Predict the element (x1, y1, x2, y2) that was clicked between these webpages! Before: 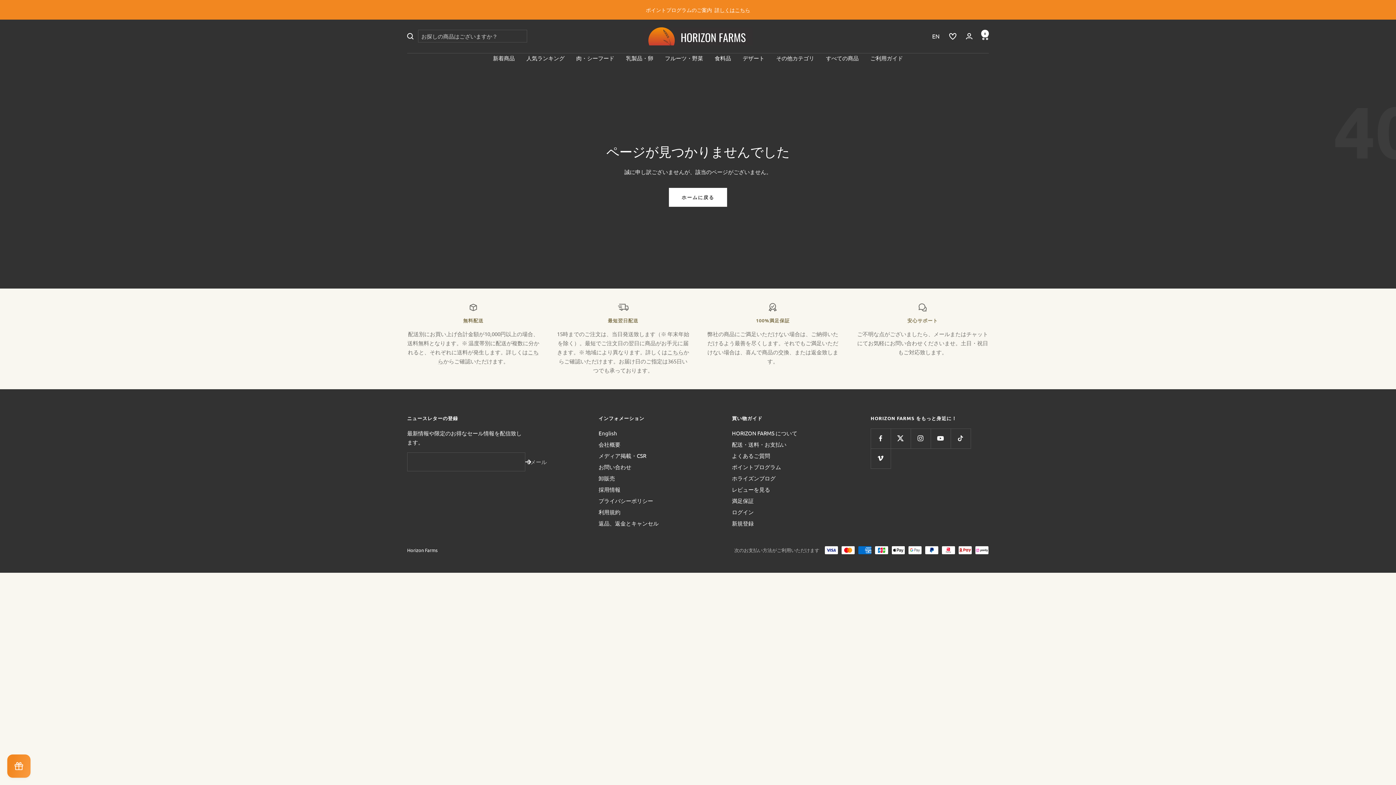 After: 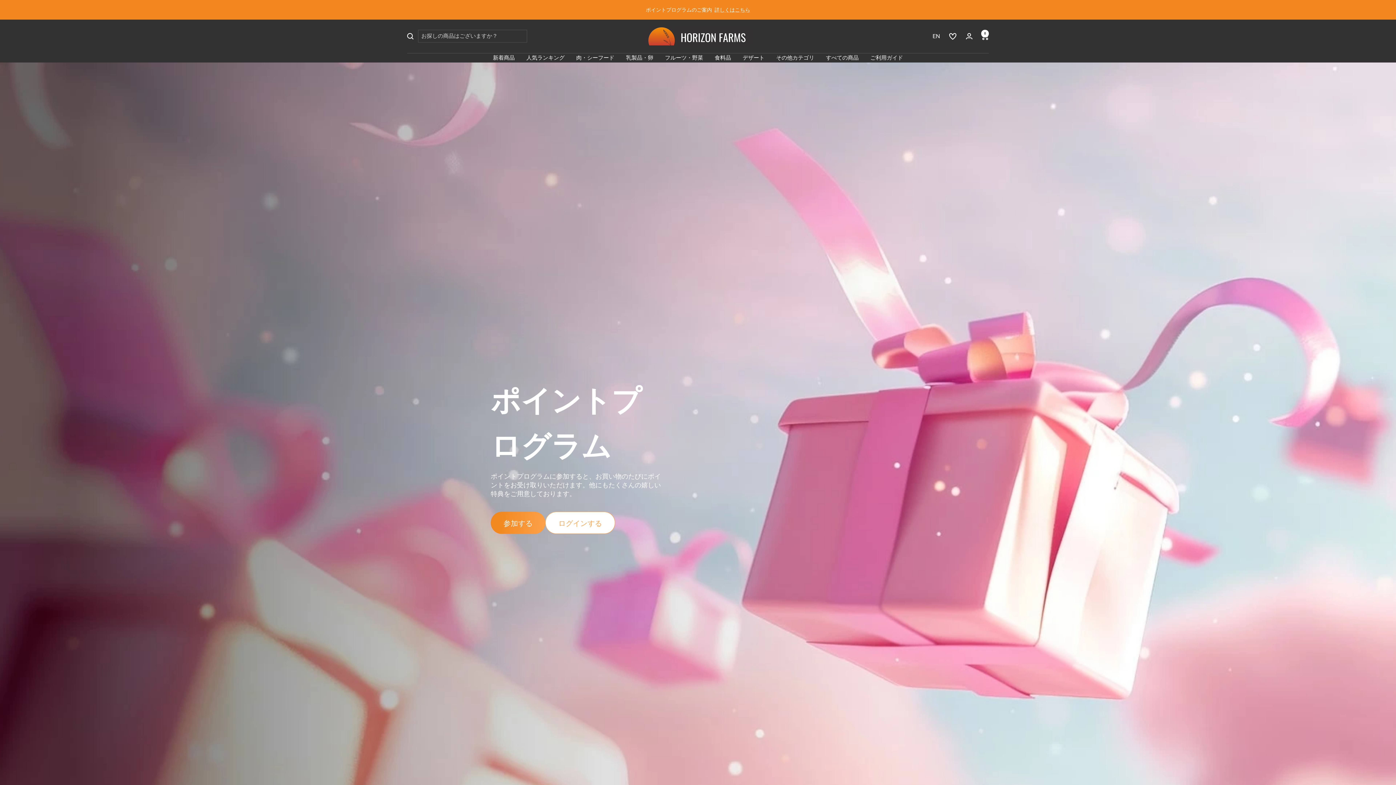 Action: label: ポイントプログラム bbox: (732, 462, 781, 471)